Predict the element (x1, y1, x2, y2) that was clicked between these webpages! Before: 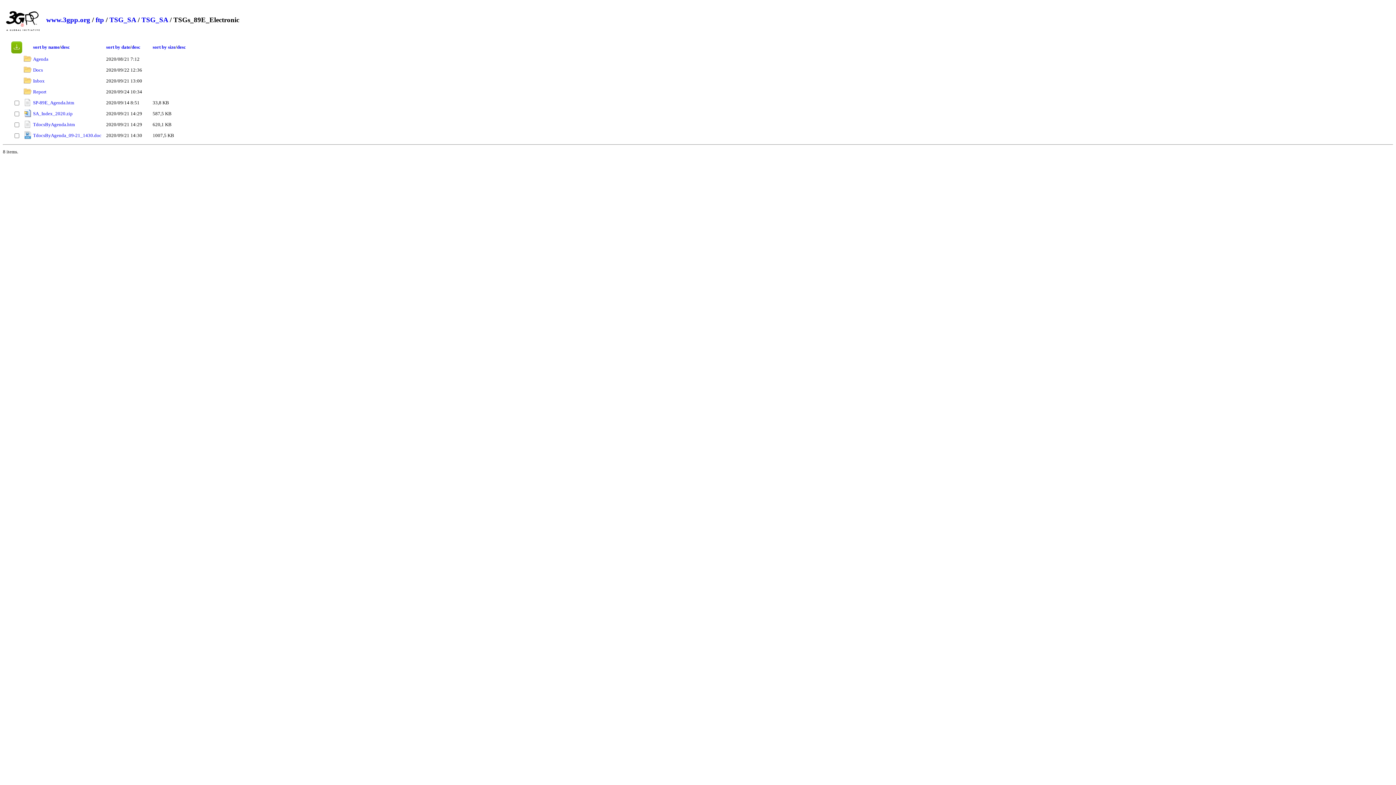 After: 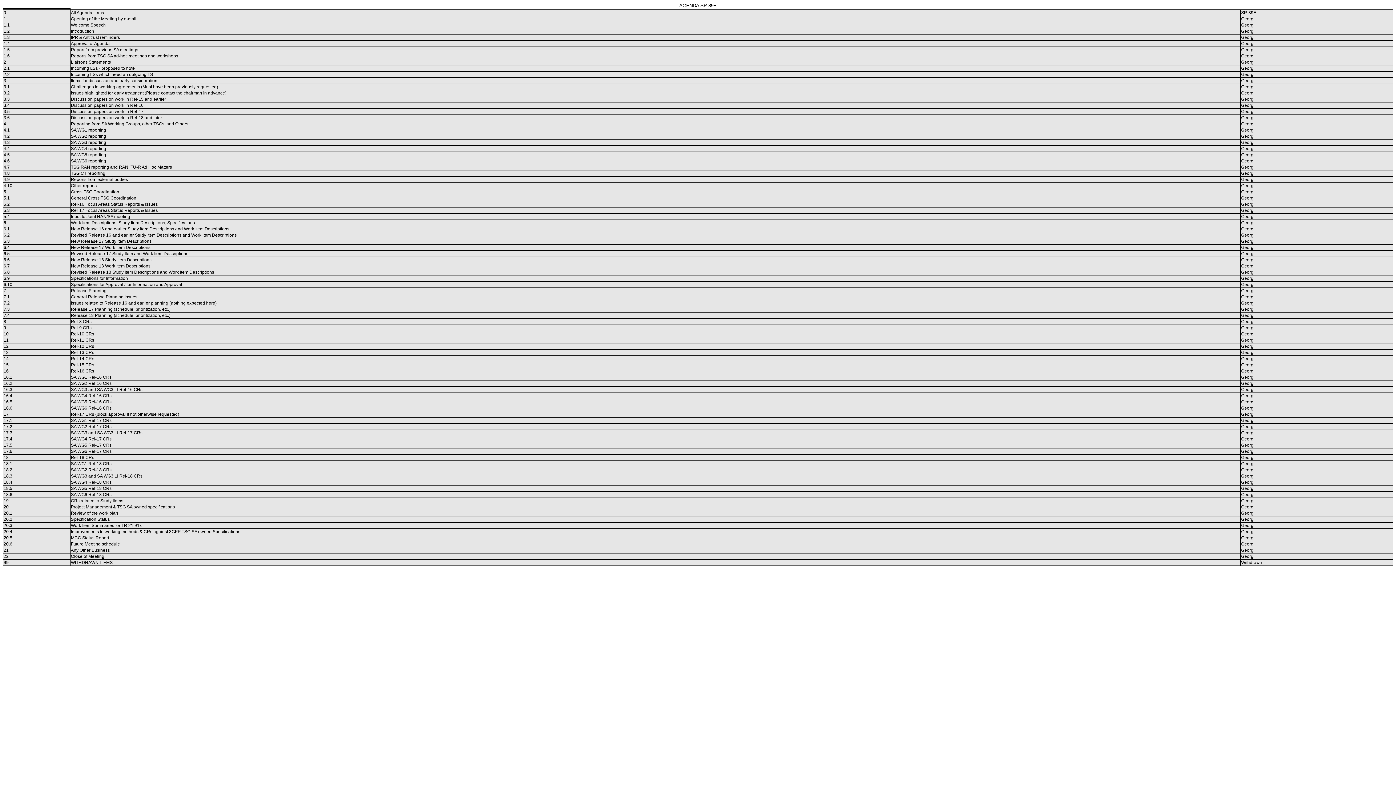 Action: label: SP-89E_Agenda.htm bbox: (33, 100, 74, 105)